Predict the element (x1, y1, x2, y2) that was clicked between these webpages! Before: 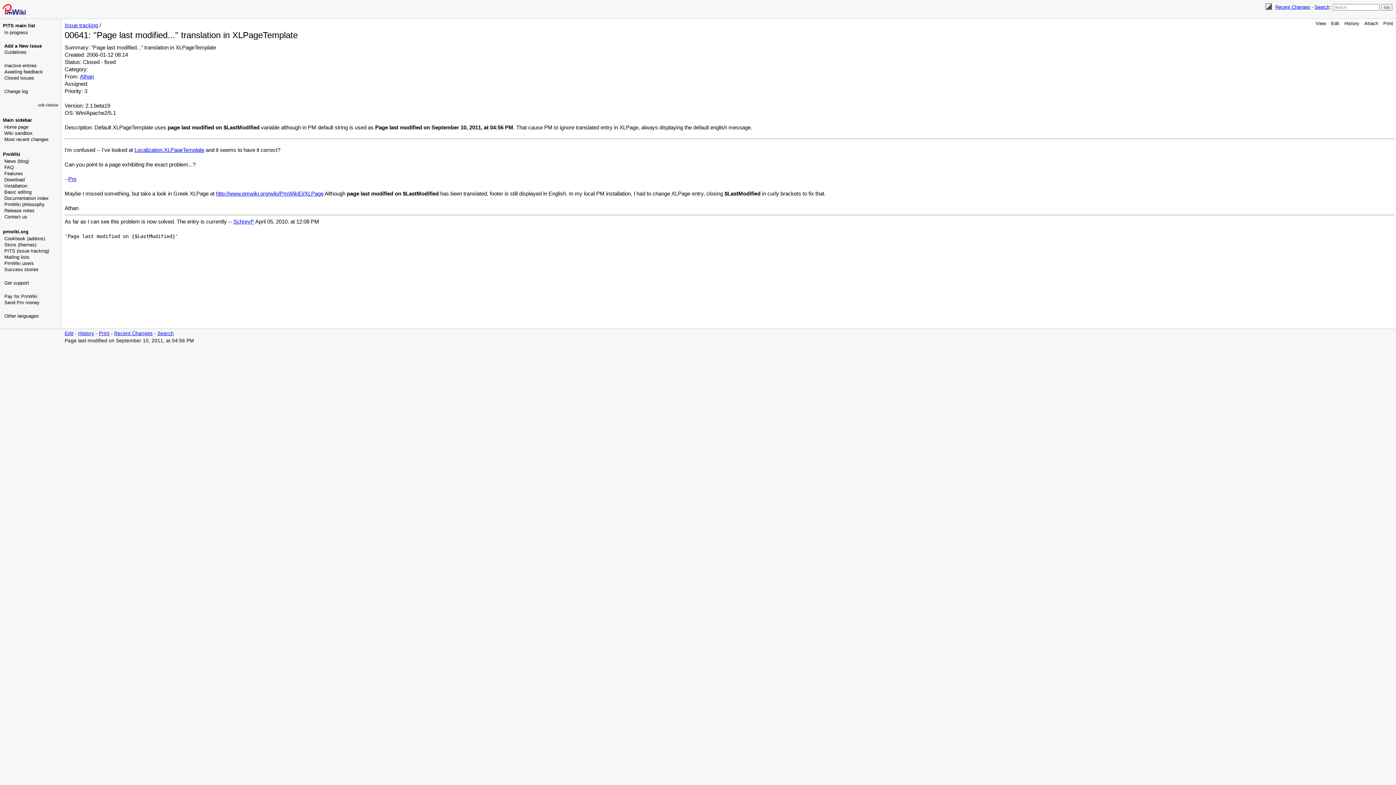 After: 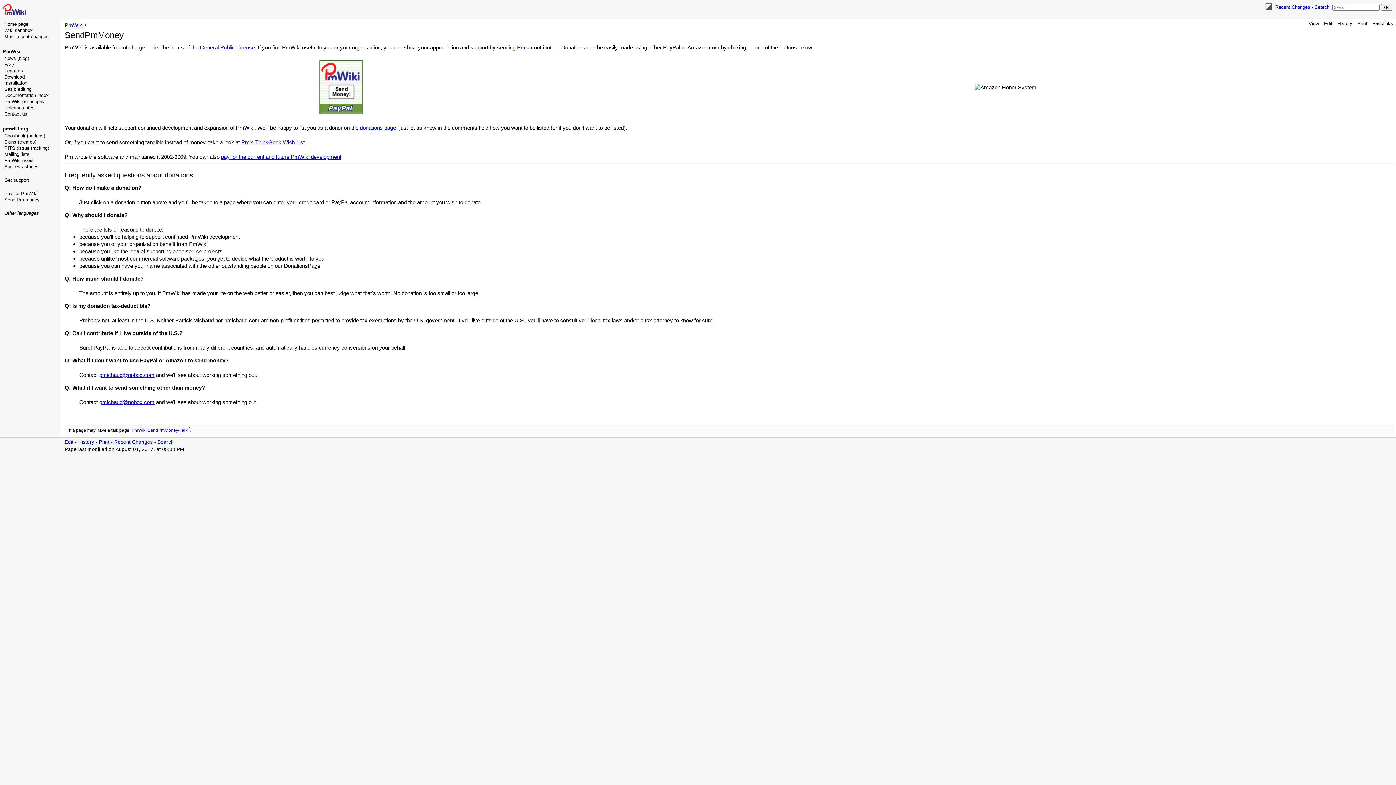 Action: label: Send Pm money bbox: (4, 300, 39, 305)